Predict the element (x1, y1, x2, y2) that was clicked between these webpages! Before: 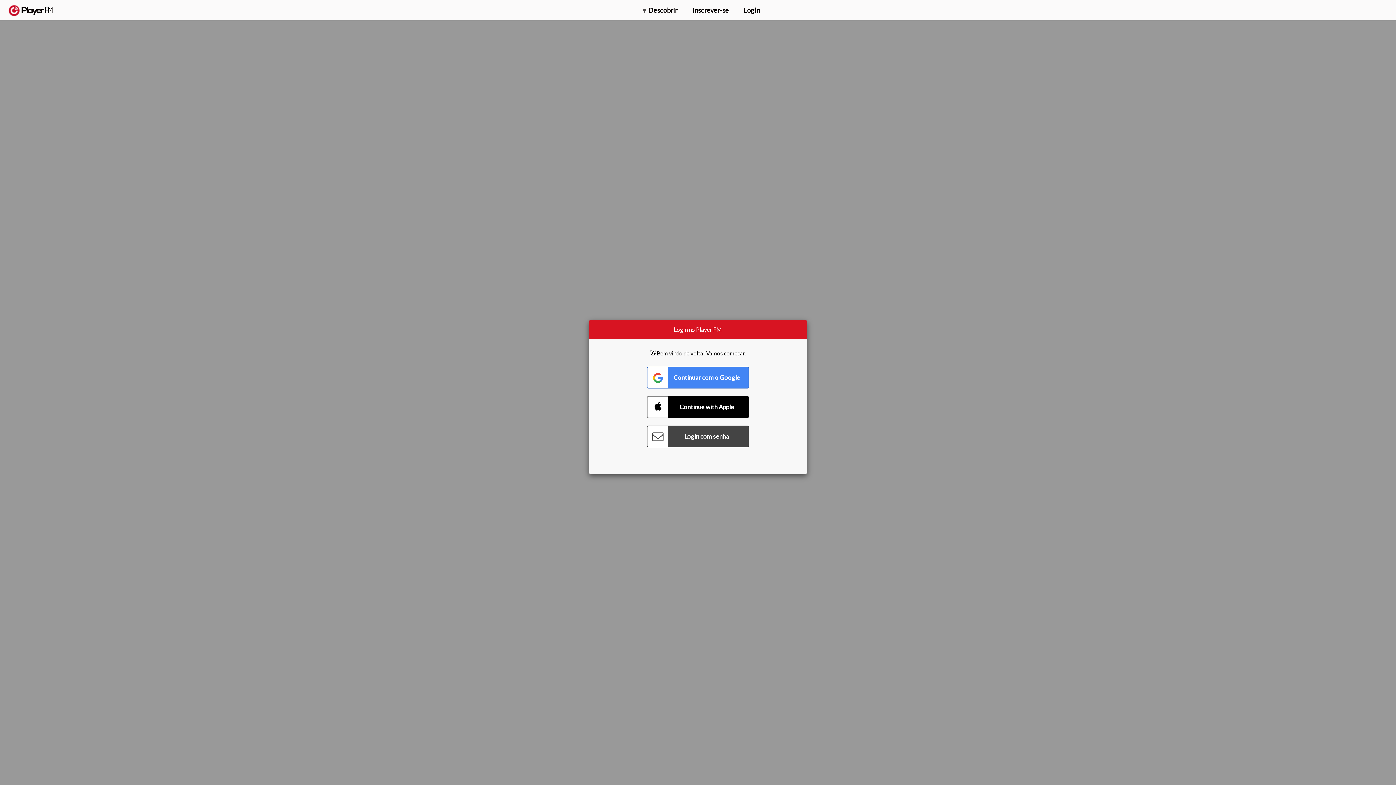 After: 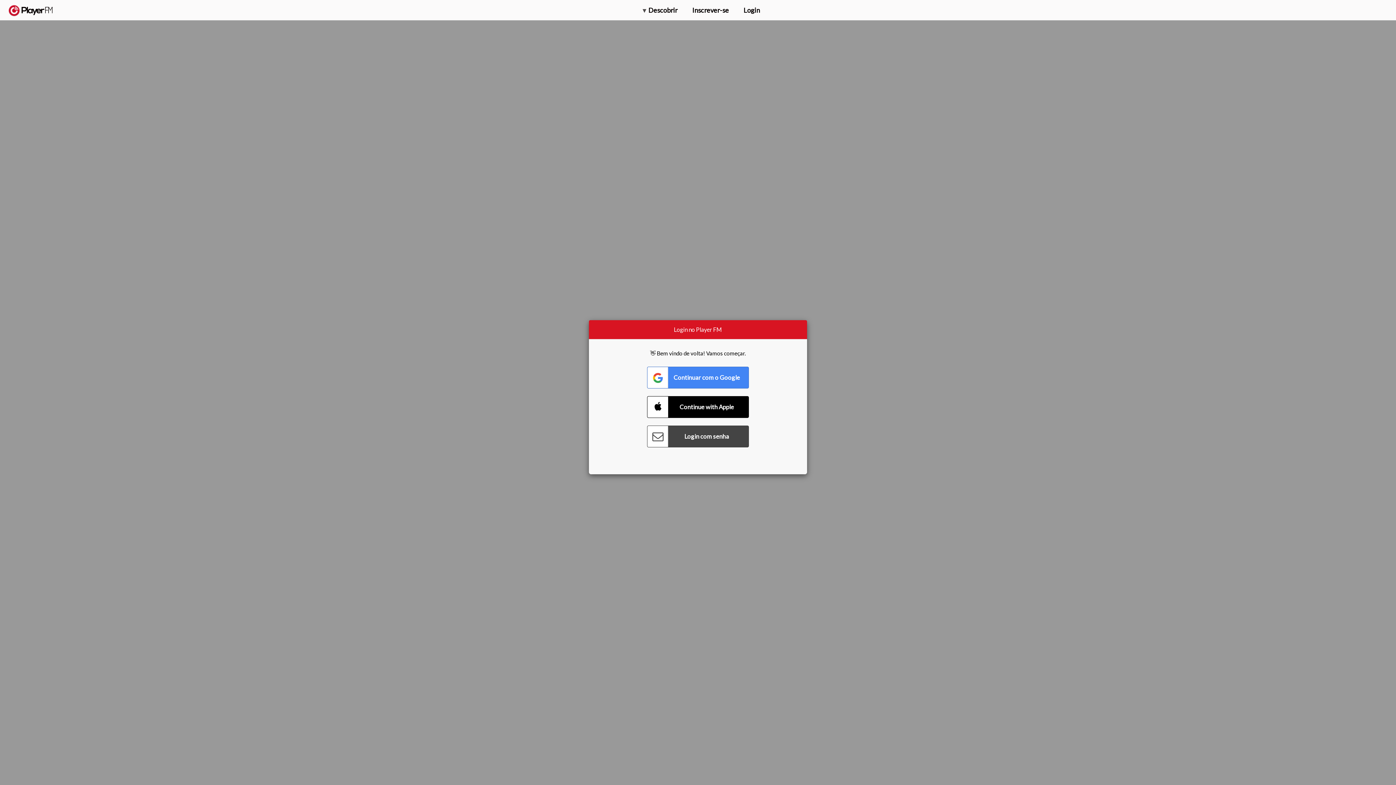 Action: bbox: (1317, 2, 1349, 14) label: Atualizar